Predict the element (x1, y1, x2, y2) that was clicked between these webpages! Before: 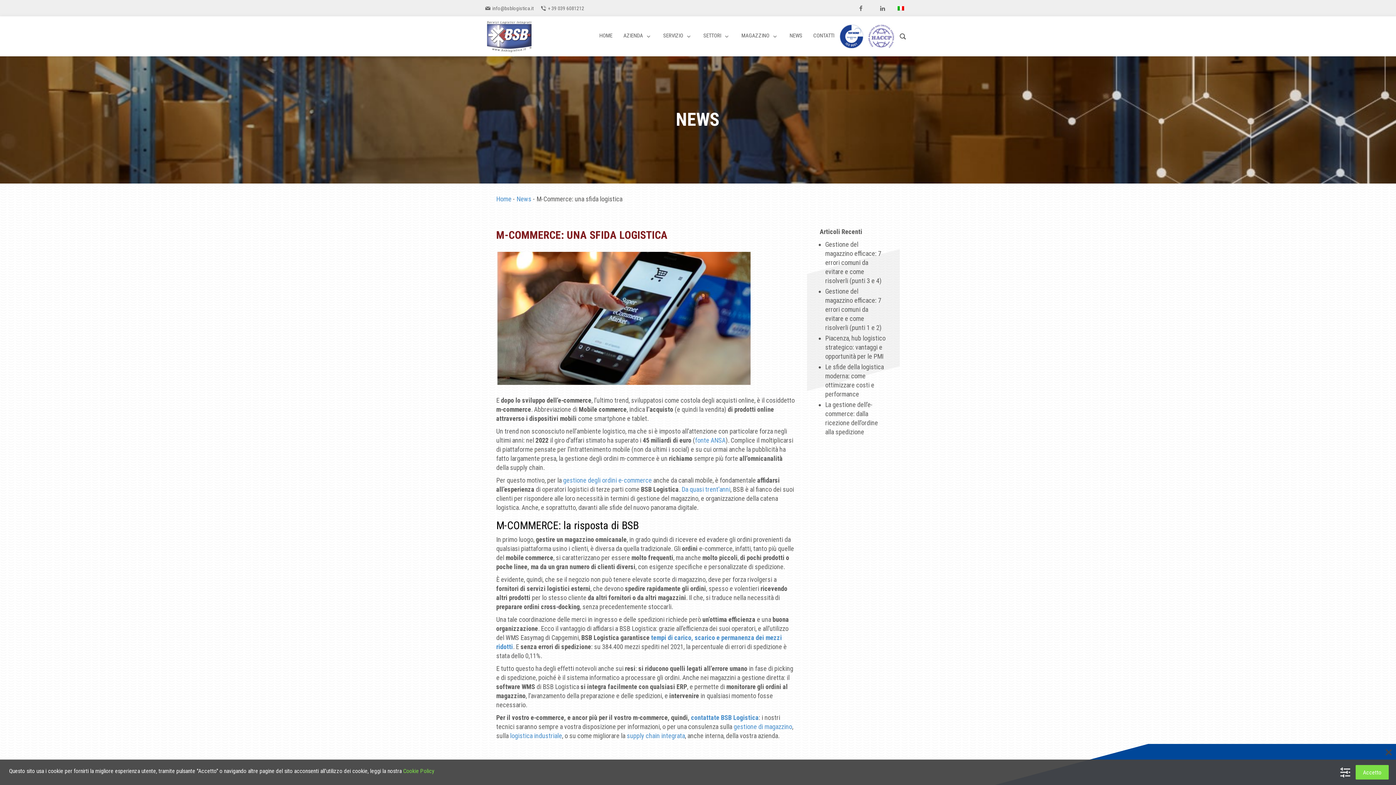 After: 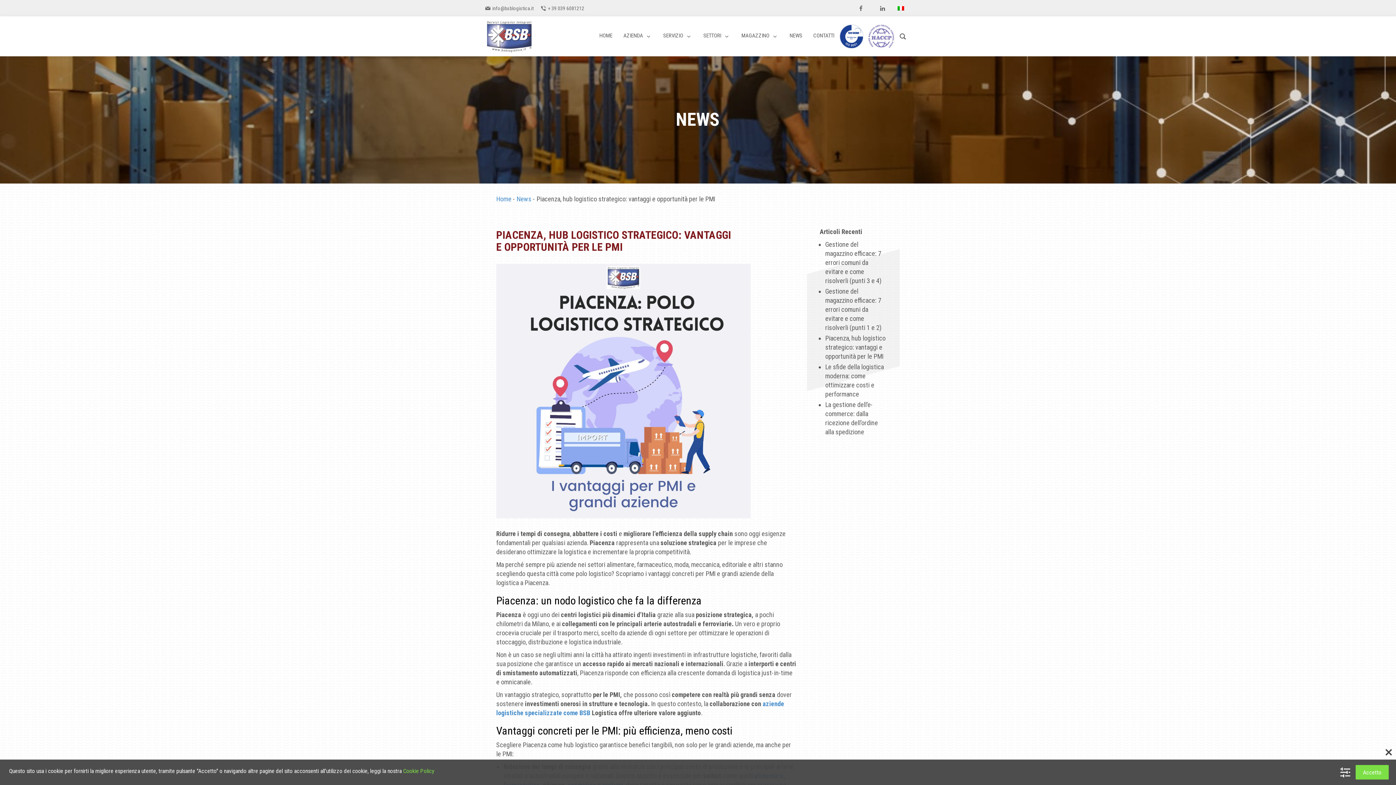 Action: label: Piacenza, hub logistico strategico: vantaggi e opportunità per le PMI bbox: (825, 334, 885, 360)